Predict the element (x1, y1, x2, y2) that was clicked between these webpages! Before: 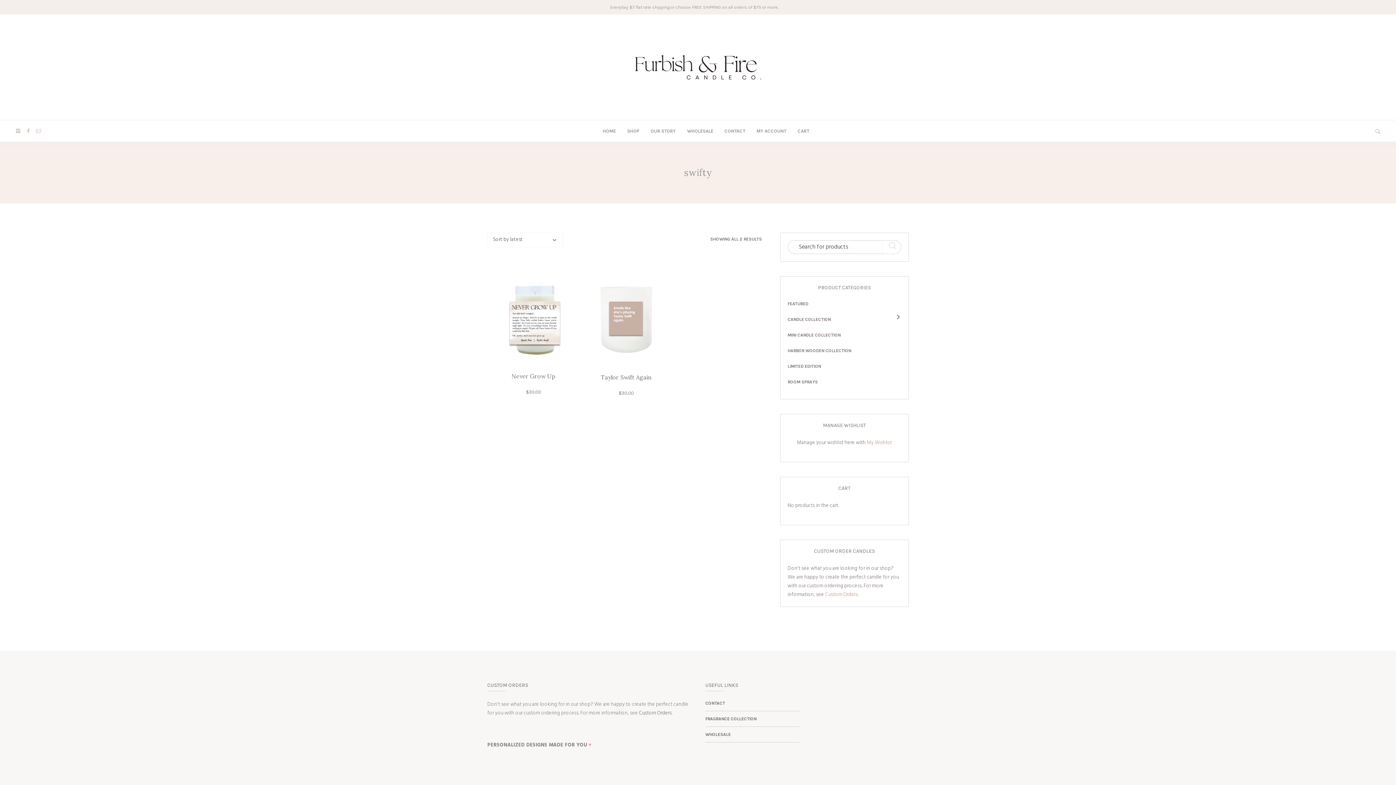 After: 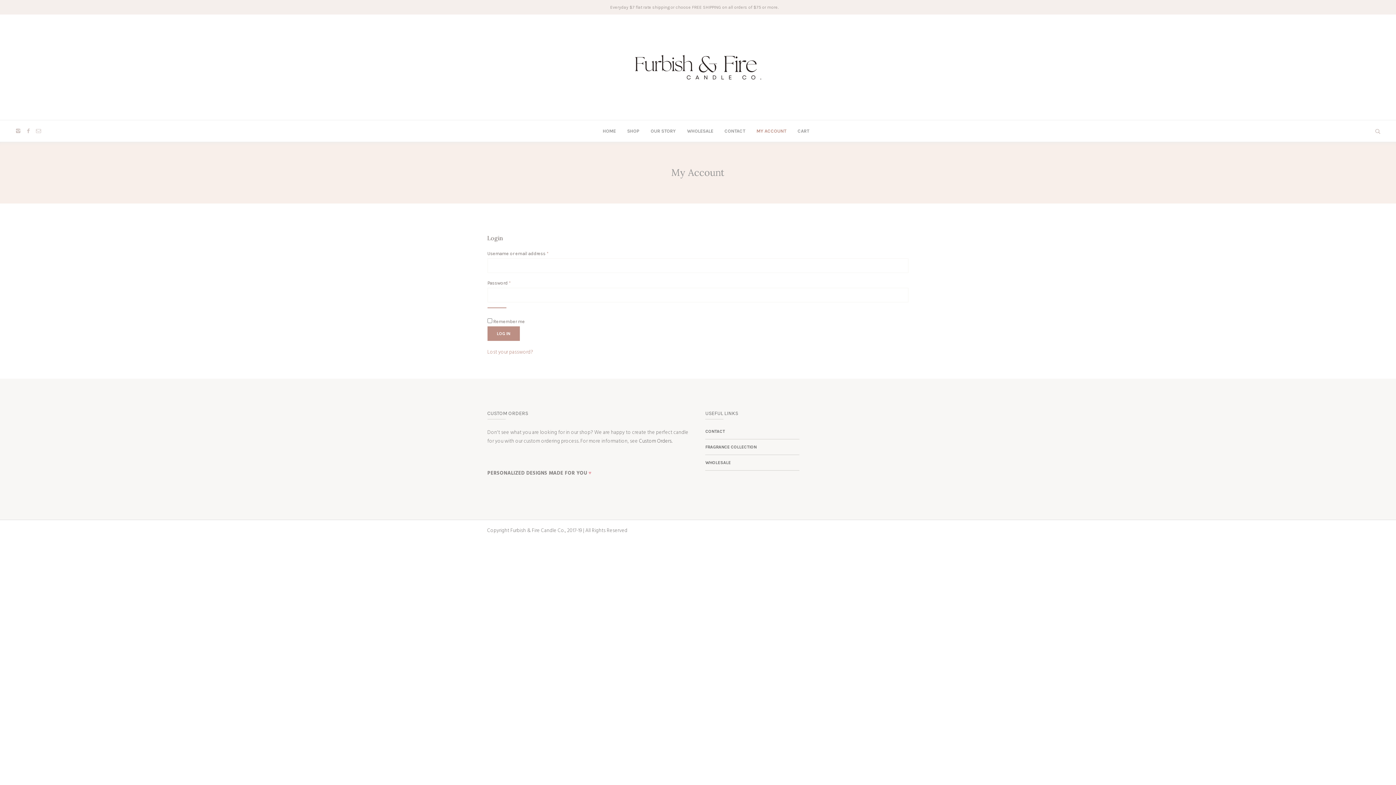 Action: bbox: (751, 120, 792, 141) label: MY ACCOUNT